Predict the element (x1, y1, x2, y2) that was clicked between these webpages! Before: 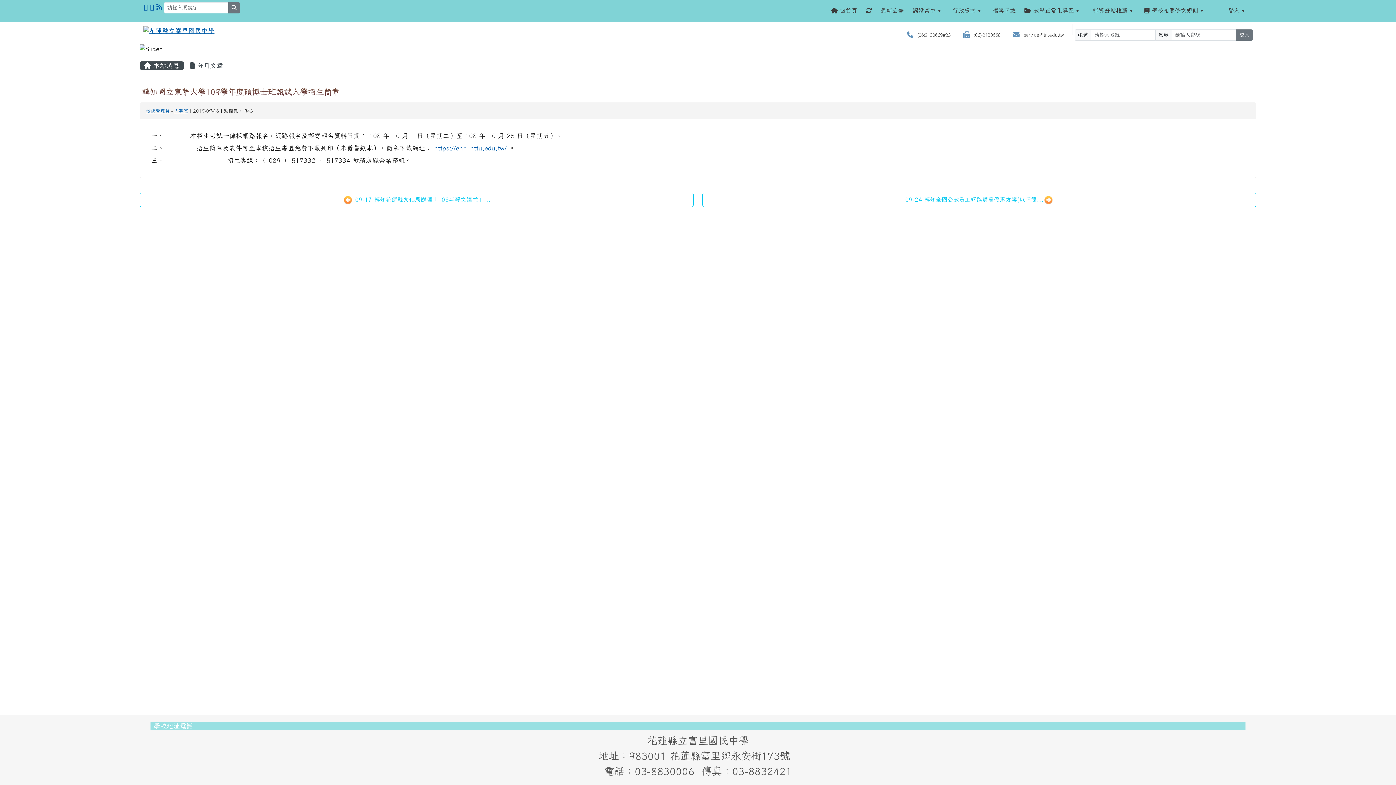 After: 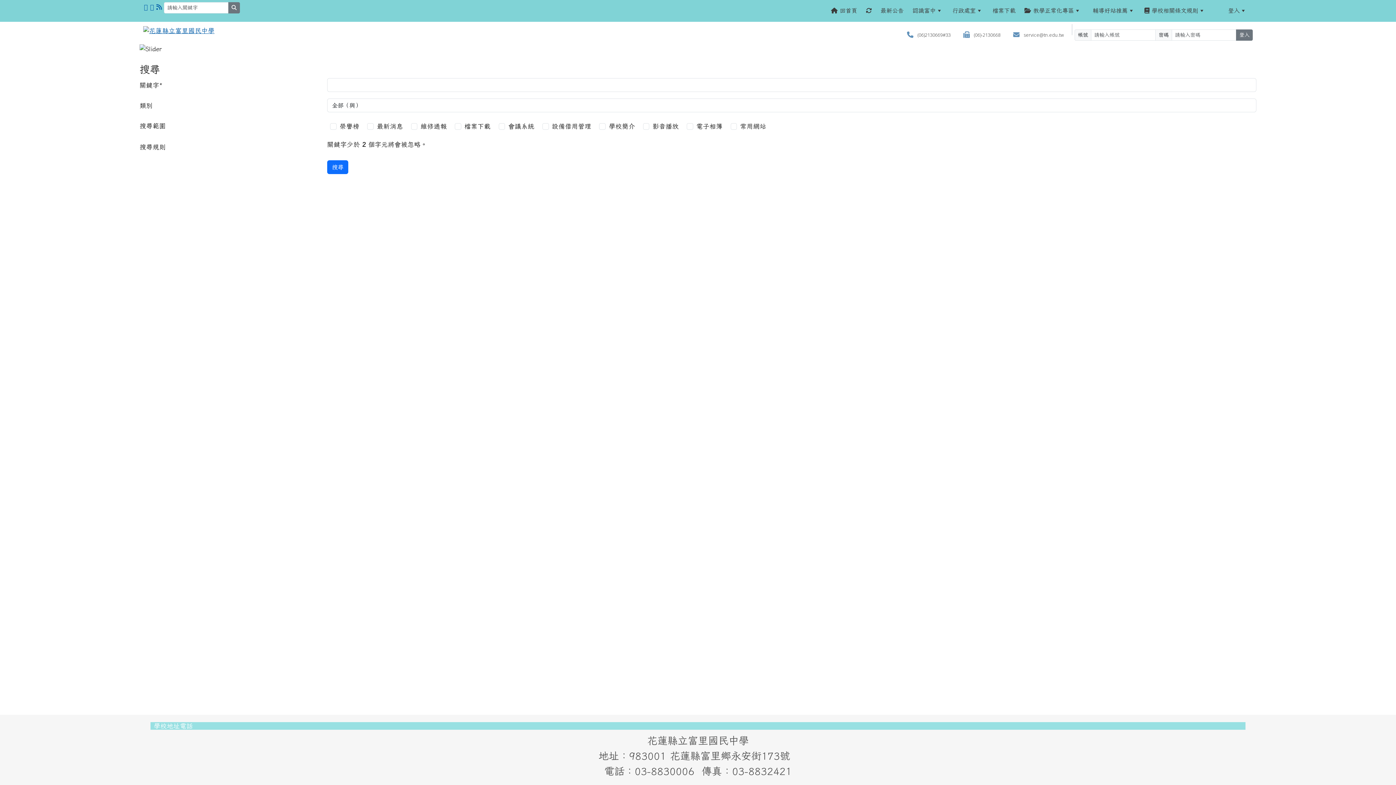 Action: label: search bbox: (228, 2, 240, 13)